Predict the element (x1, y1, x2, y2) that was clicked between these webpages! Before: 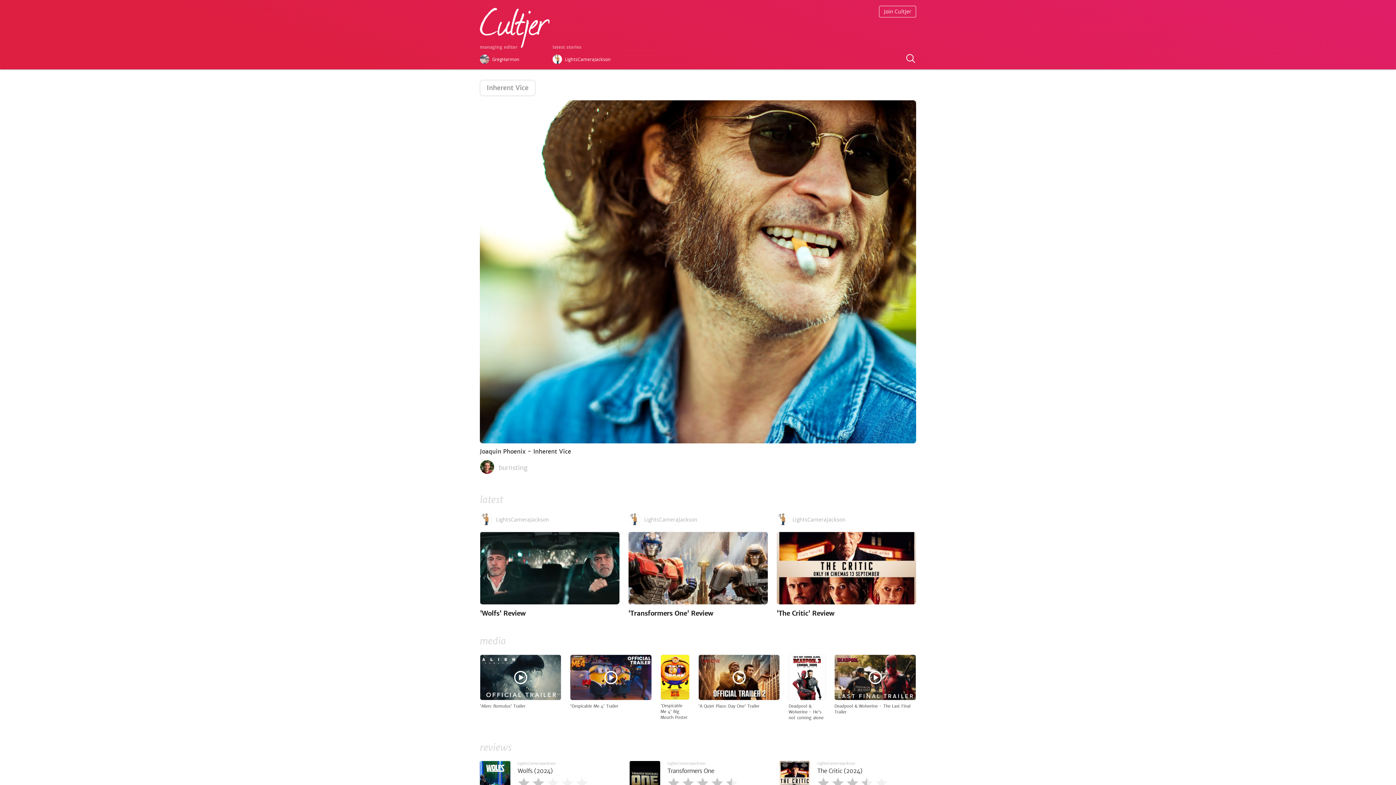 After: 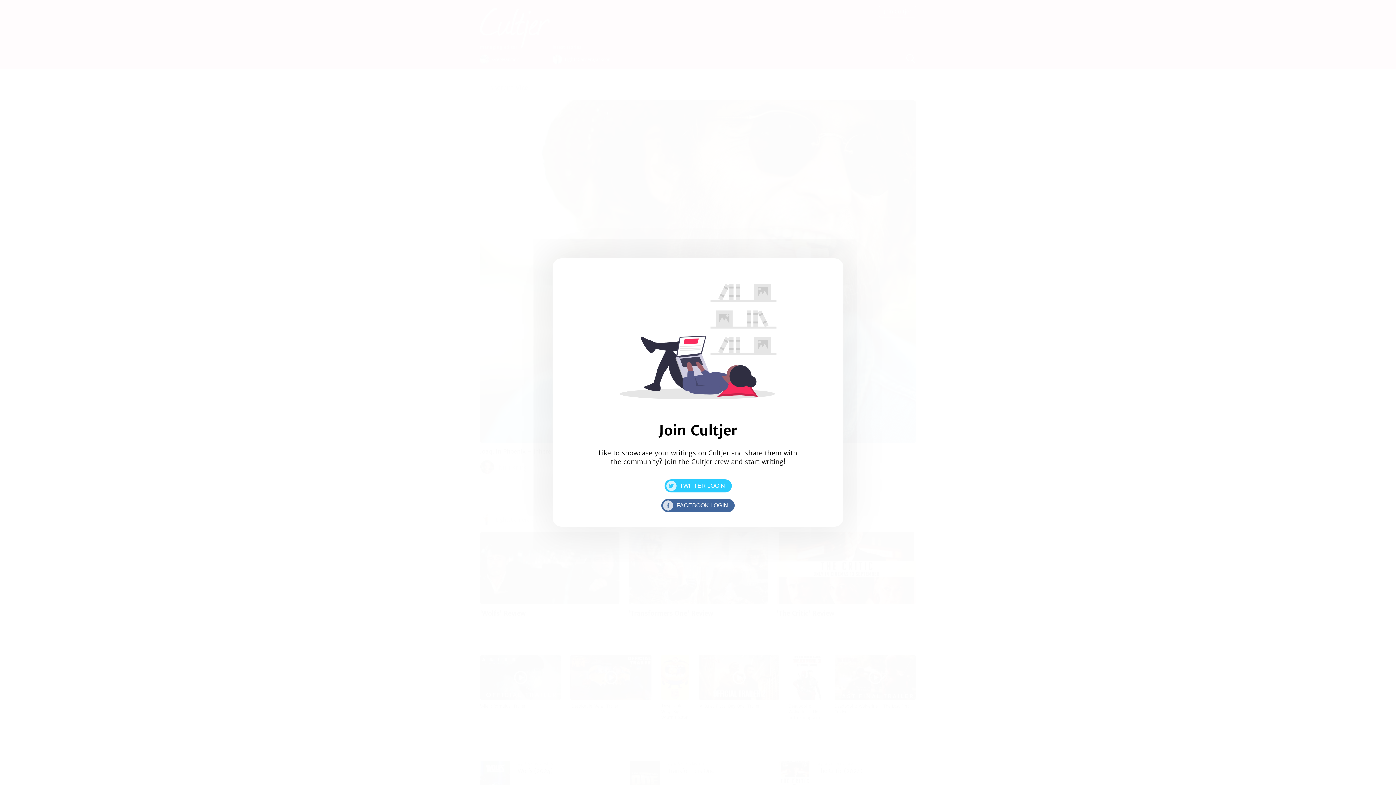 Action: label: Join Cultjer bbox: (879, 5, 916, 17)